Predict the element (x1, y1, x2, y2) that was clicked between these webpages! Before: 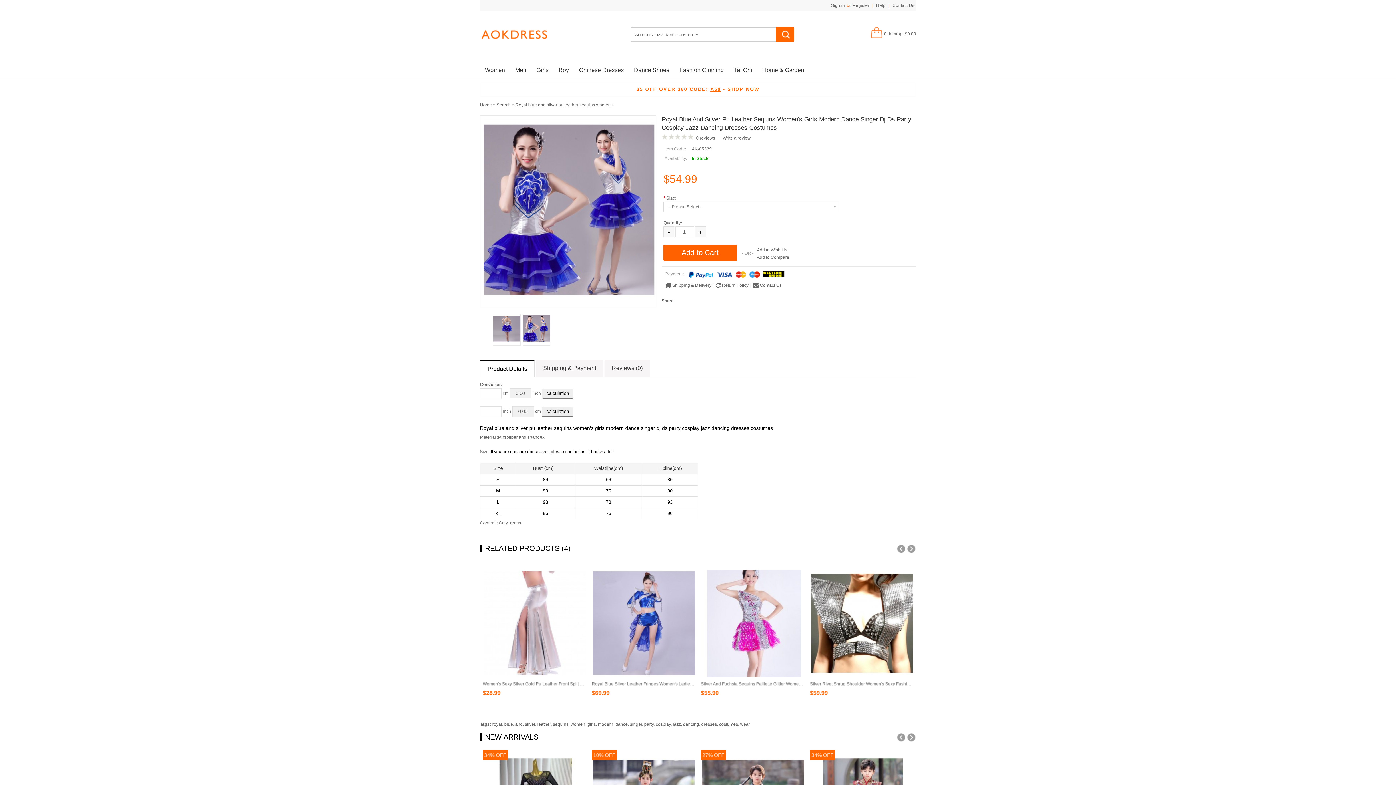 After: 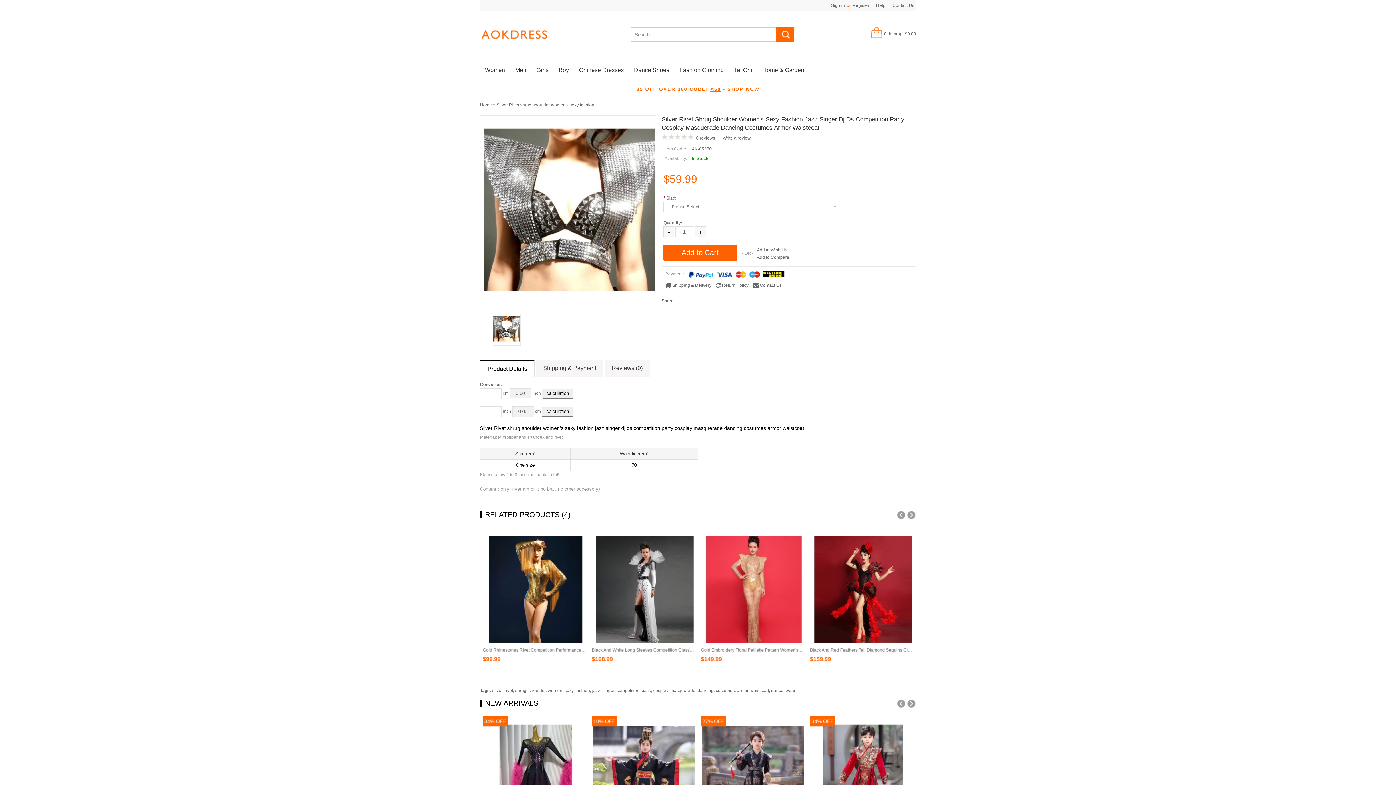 Action: bbox: (810, 680, 913, 691) label: Silver Rivet Shrug Shoulder Women's Sexy Fashion Jazz Singer Dj Ds Competition Party Cosplay Masquerade Dancing Costumes Armor Waistcoat